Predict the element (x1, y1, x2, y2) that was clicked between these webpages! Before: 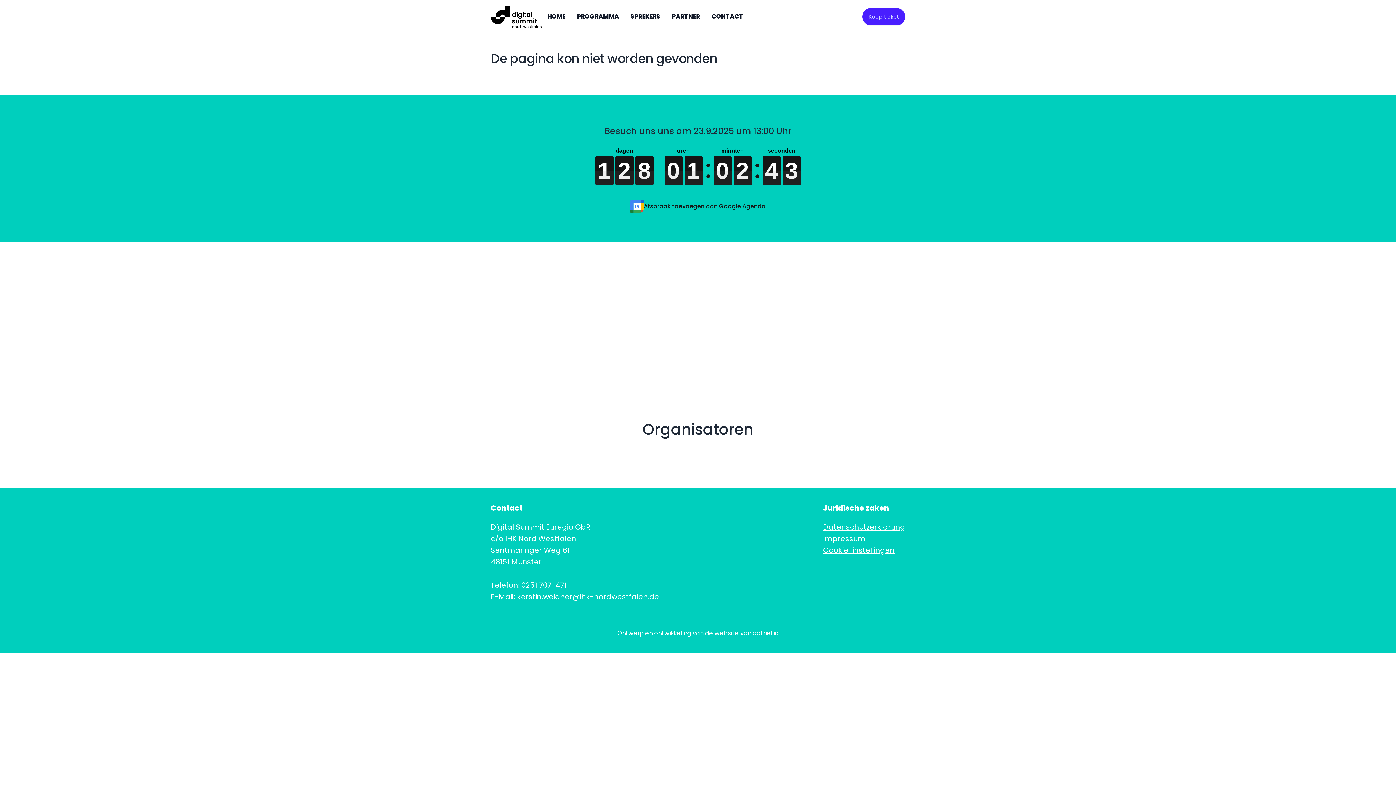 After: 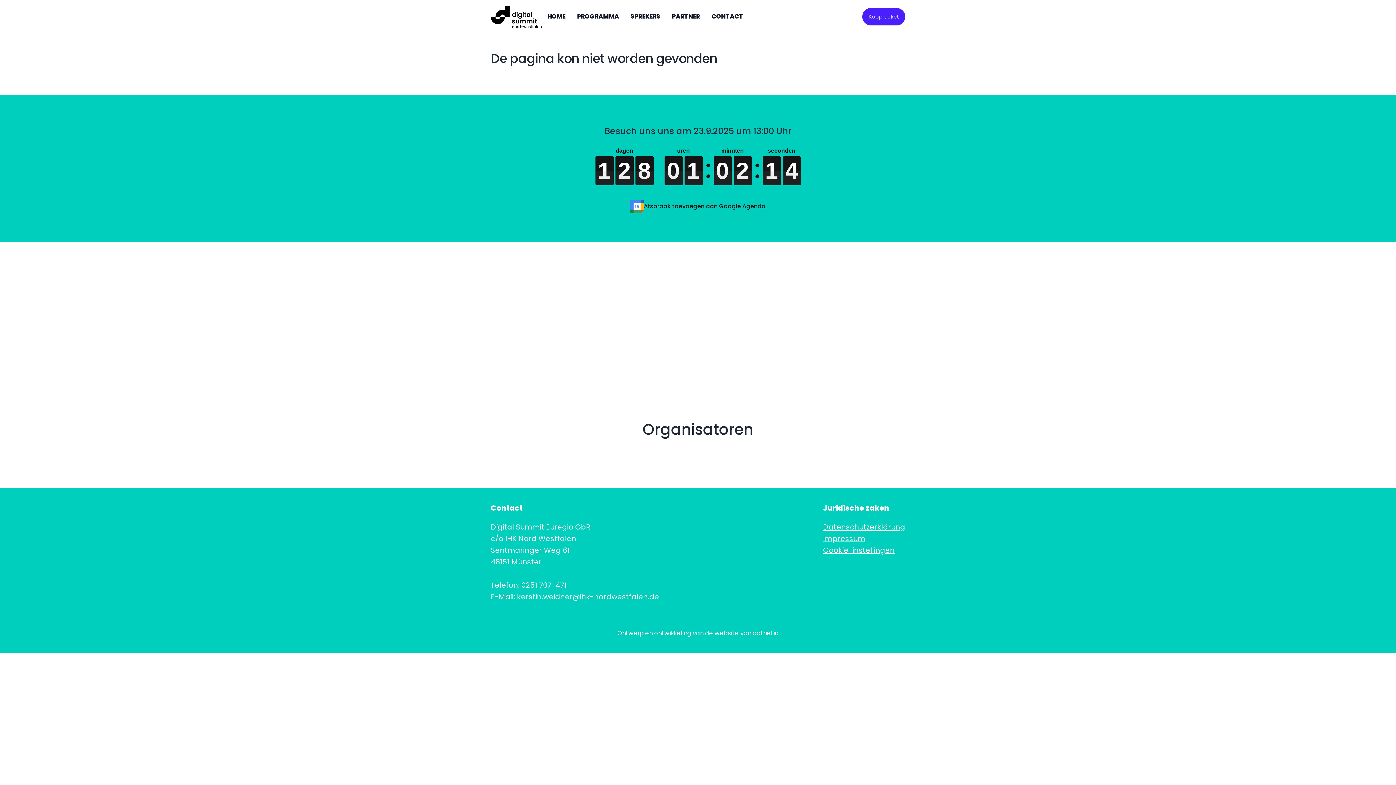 Action: label: CONTACT bbox: (705, 9, 749, 24)